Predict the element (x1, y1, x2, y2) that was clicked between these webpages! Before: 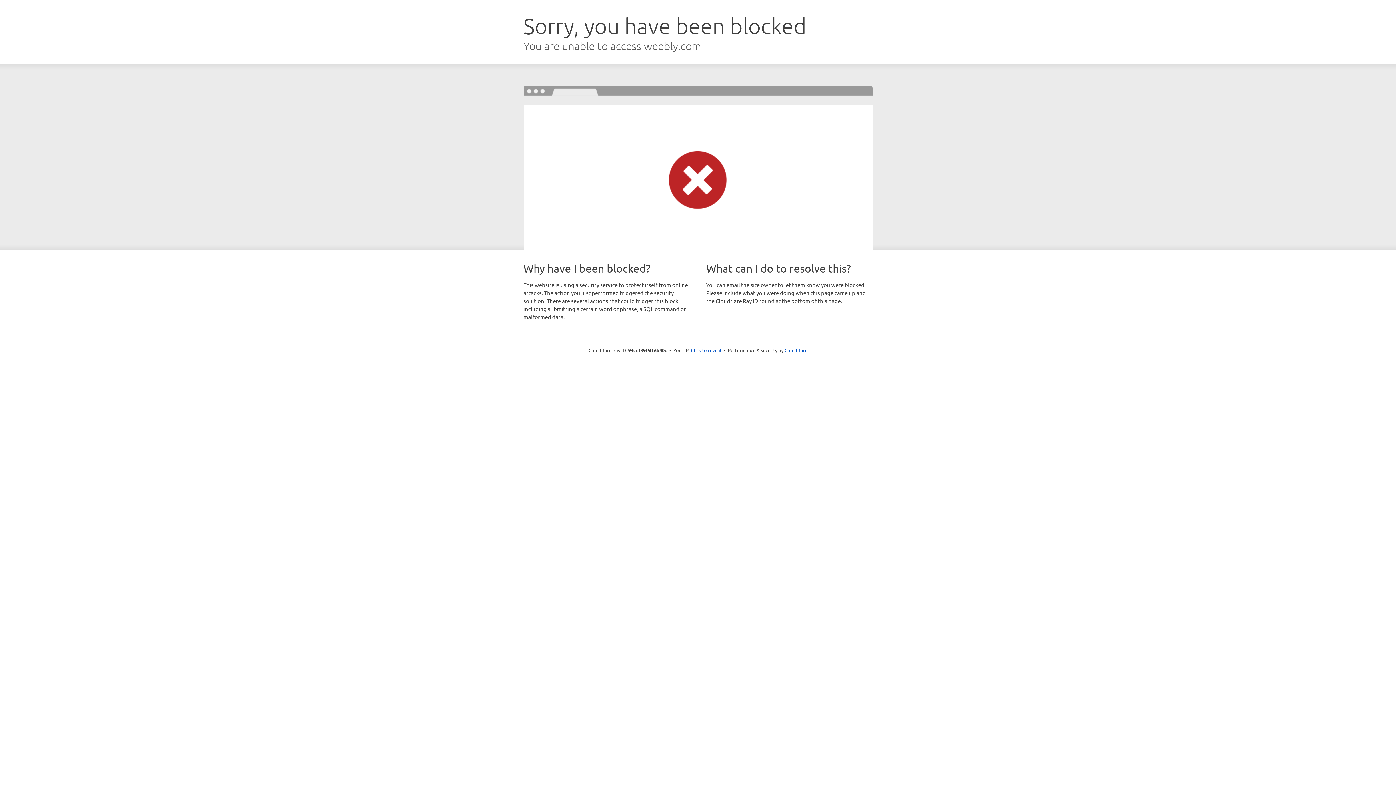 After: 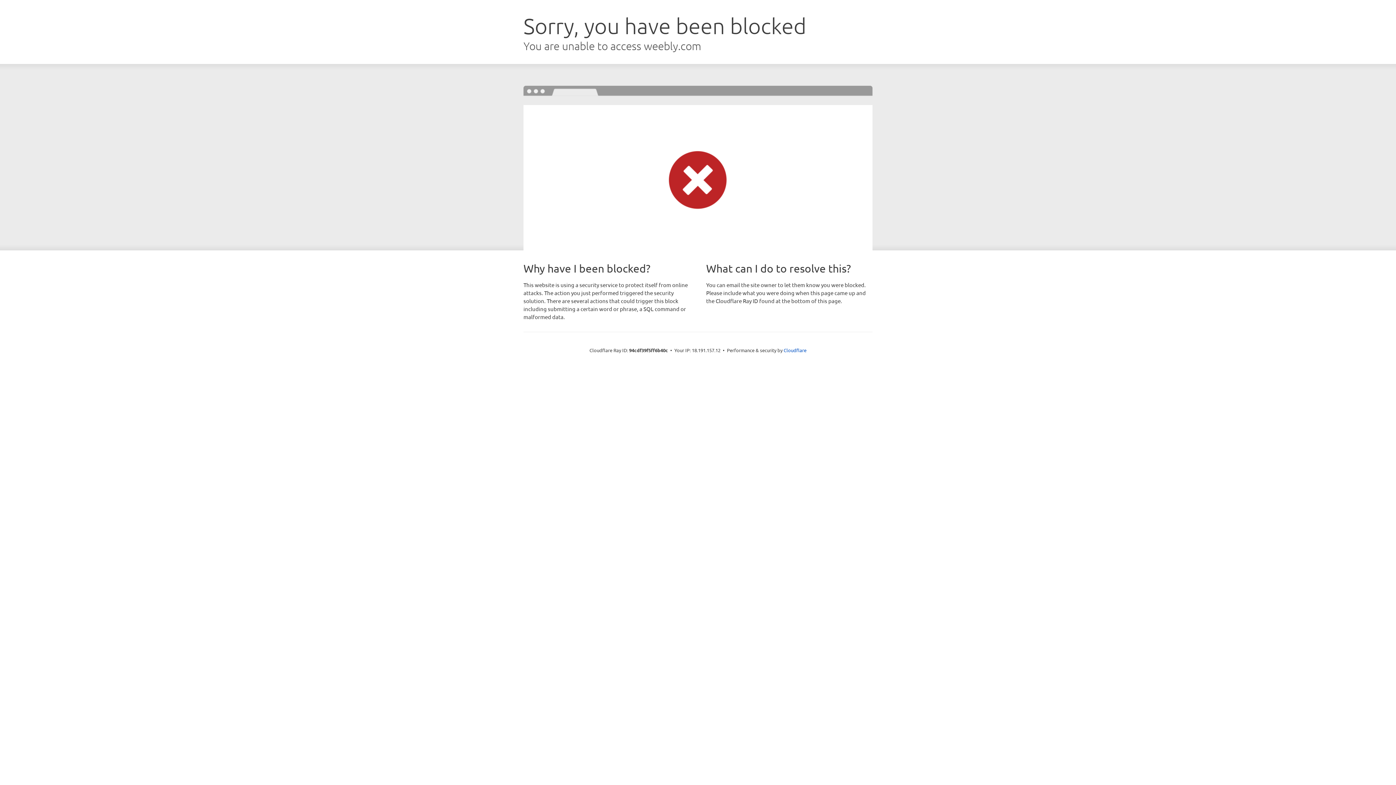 Action: label: Click to reveal bbox: (691, 346, 721, 353)